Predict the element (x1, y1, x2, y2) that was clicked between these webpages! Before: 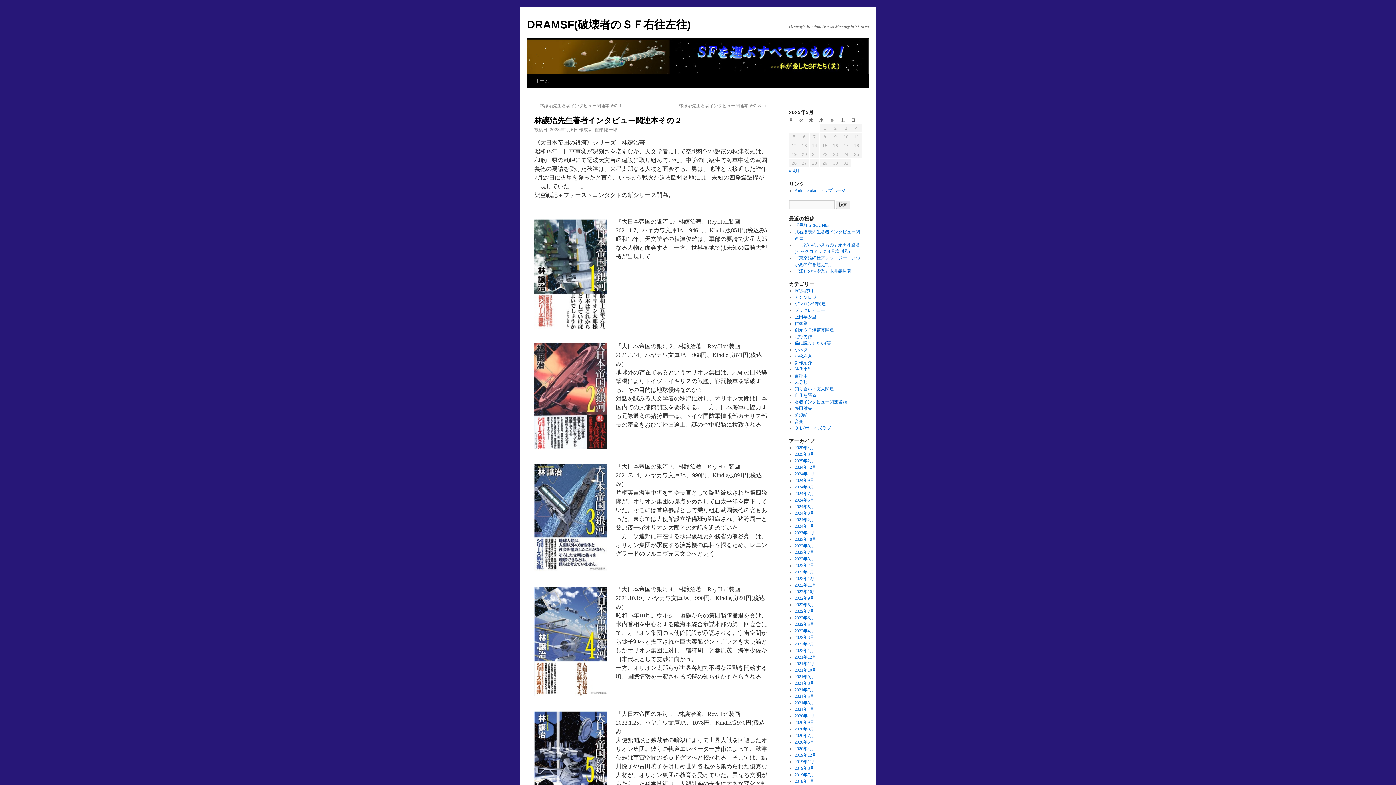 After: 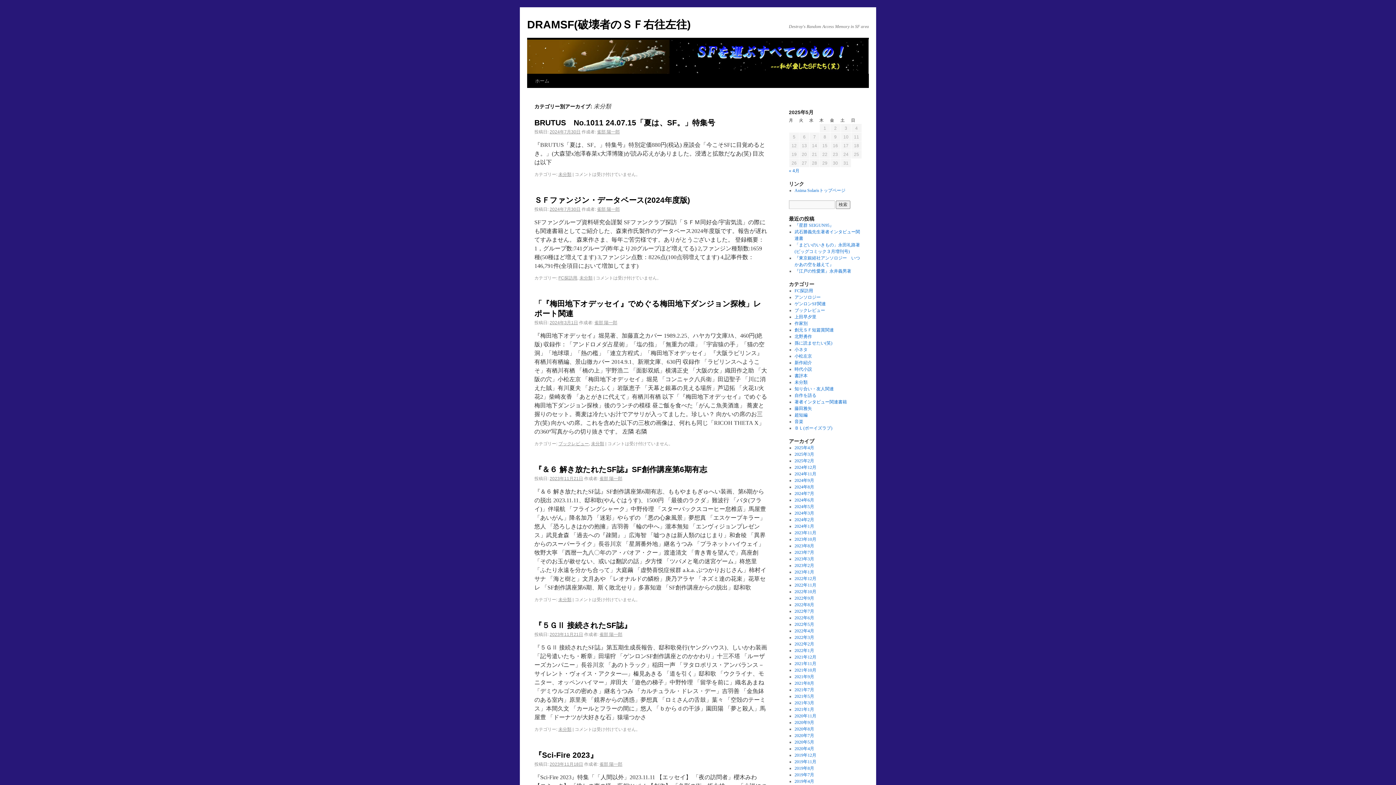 Action: label: 未分類 bbox: (794, 380, 807, 385)